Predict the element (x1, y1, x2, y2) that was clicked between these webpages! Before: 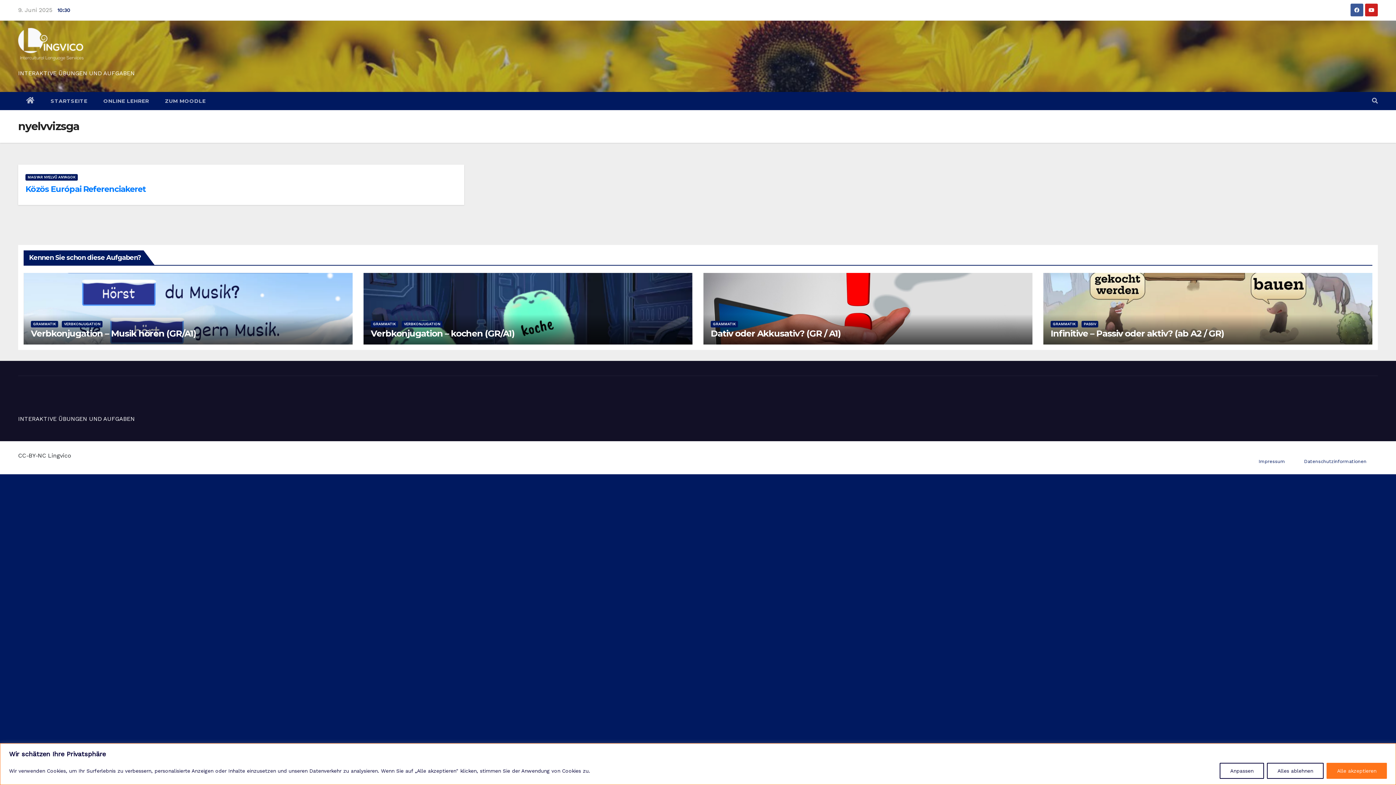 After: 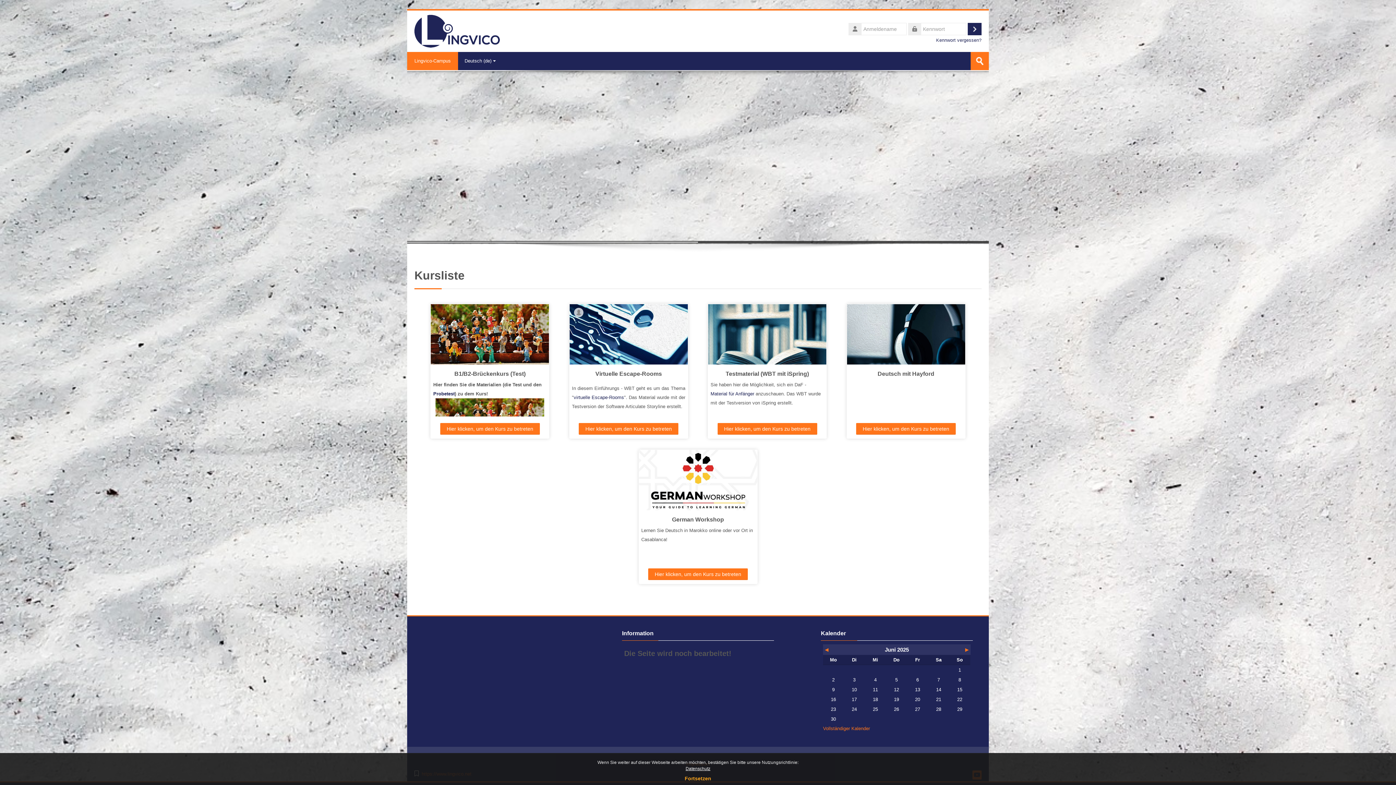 Action: label: Zum Moodle bbox: (1316, 7, 1345, 13)